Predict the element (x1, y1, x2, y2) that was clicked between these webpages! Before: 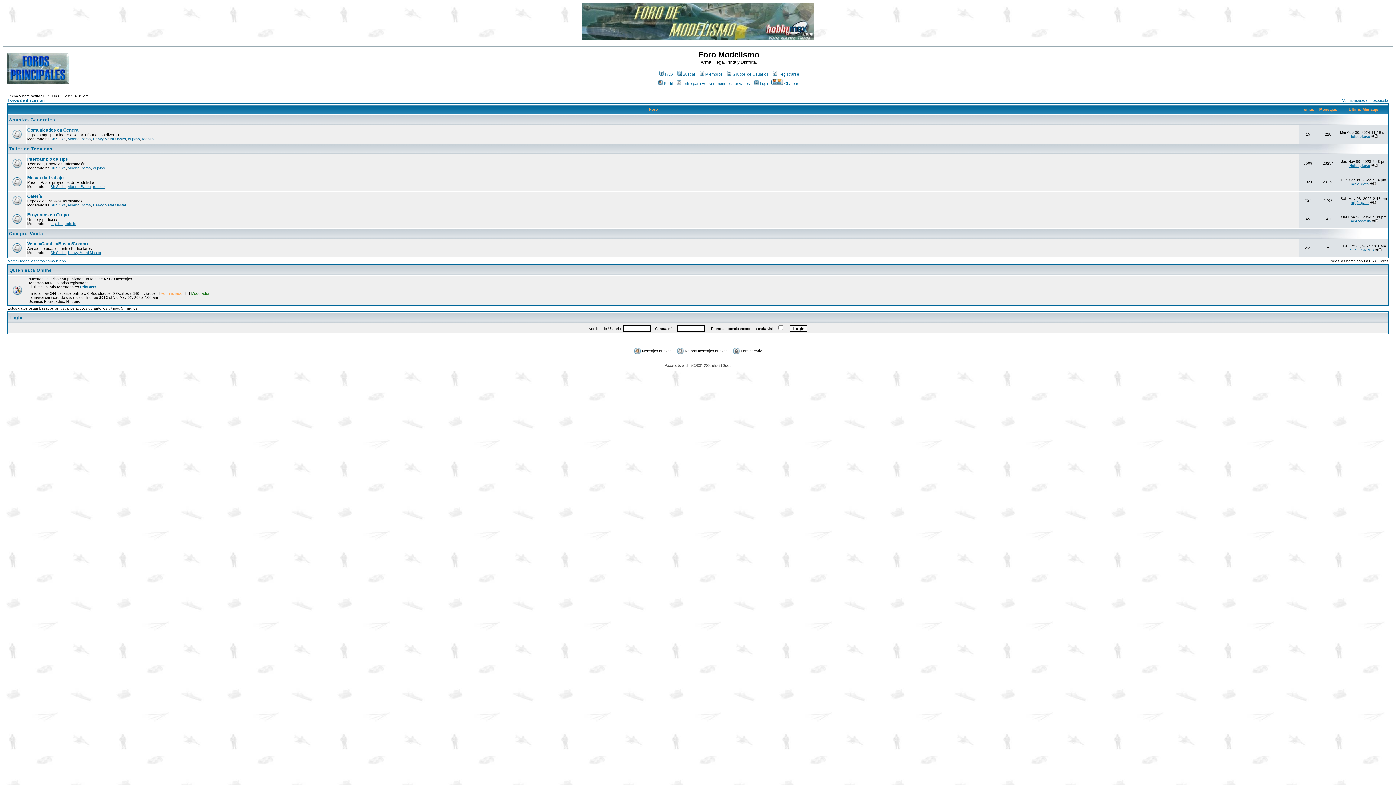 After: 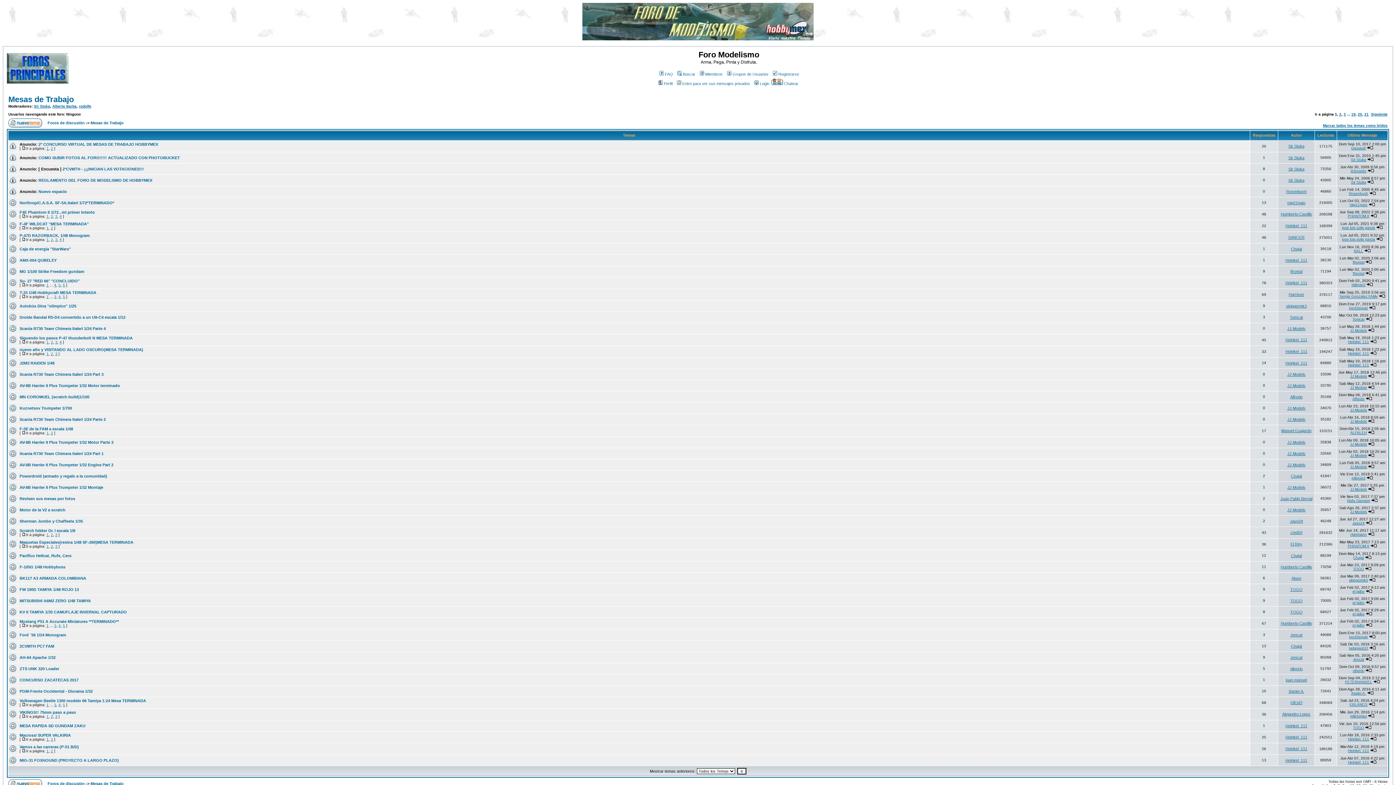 Action: label: Mesas de Trabajo bbox: (27, 175, 63, 180)